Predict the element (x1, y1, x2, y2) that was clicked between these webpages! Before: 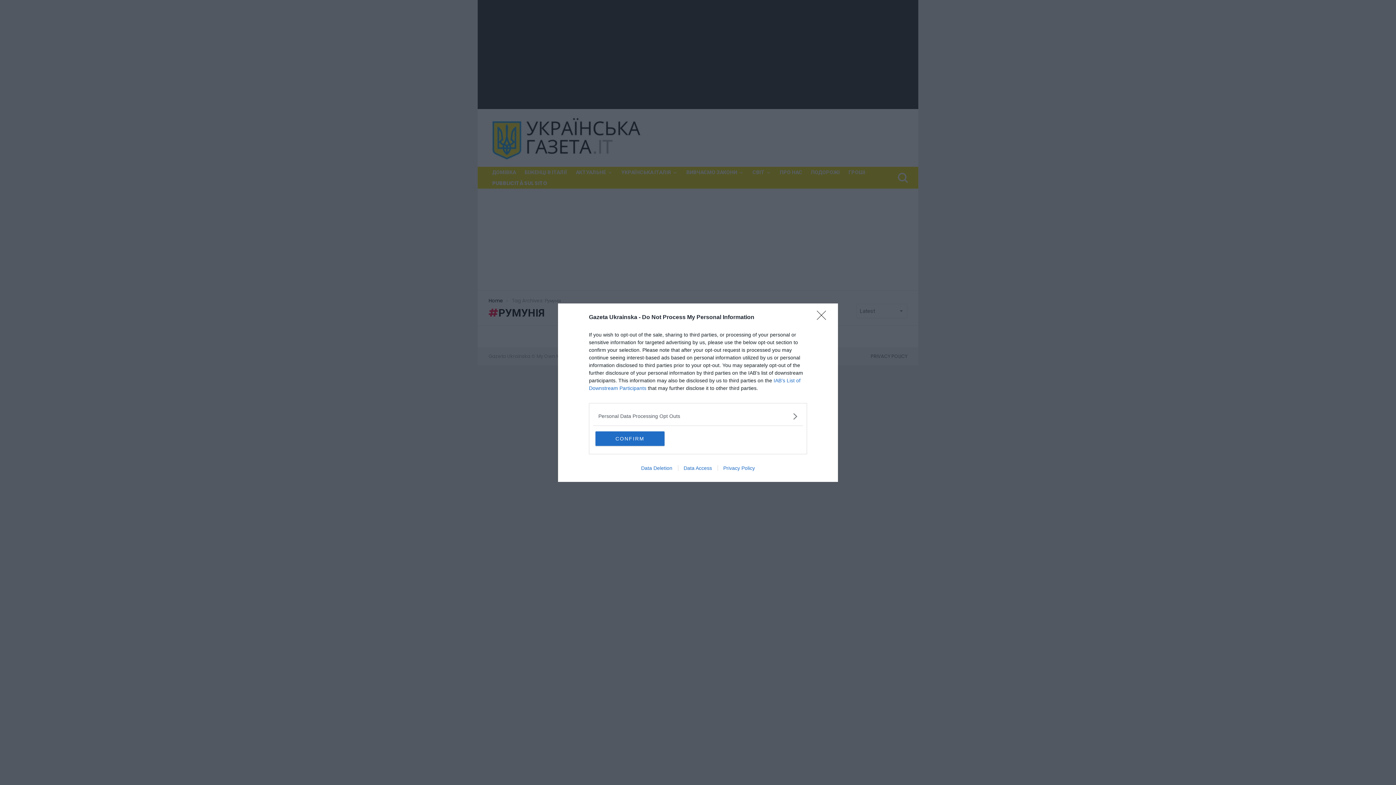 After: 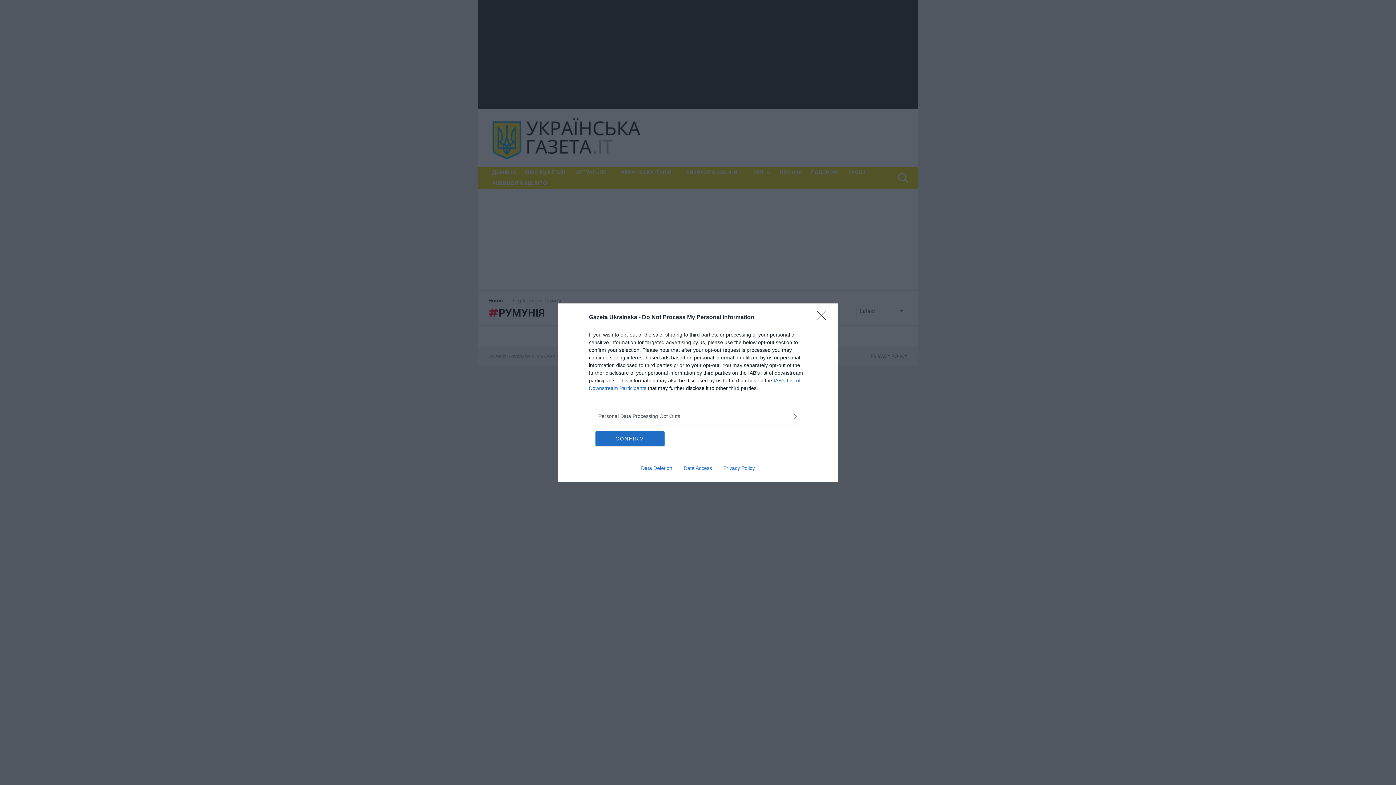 Action: label: Data Deletion bbox: (635, 465, 678, 471)